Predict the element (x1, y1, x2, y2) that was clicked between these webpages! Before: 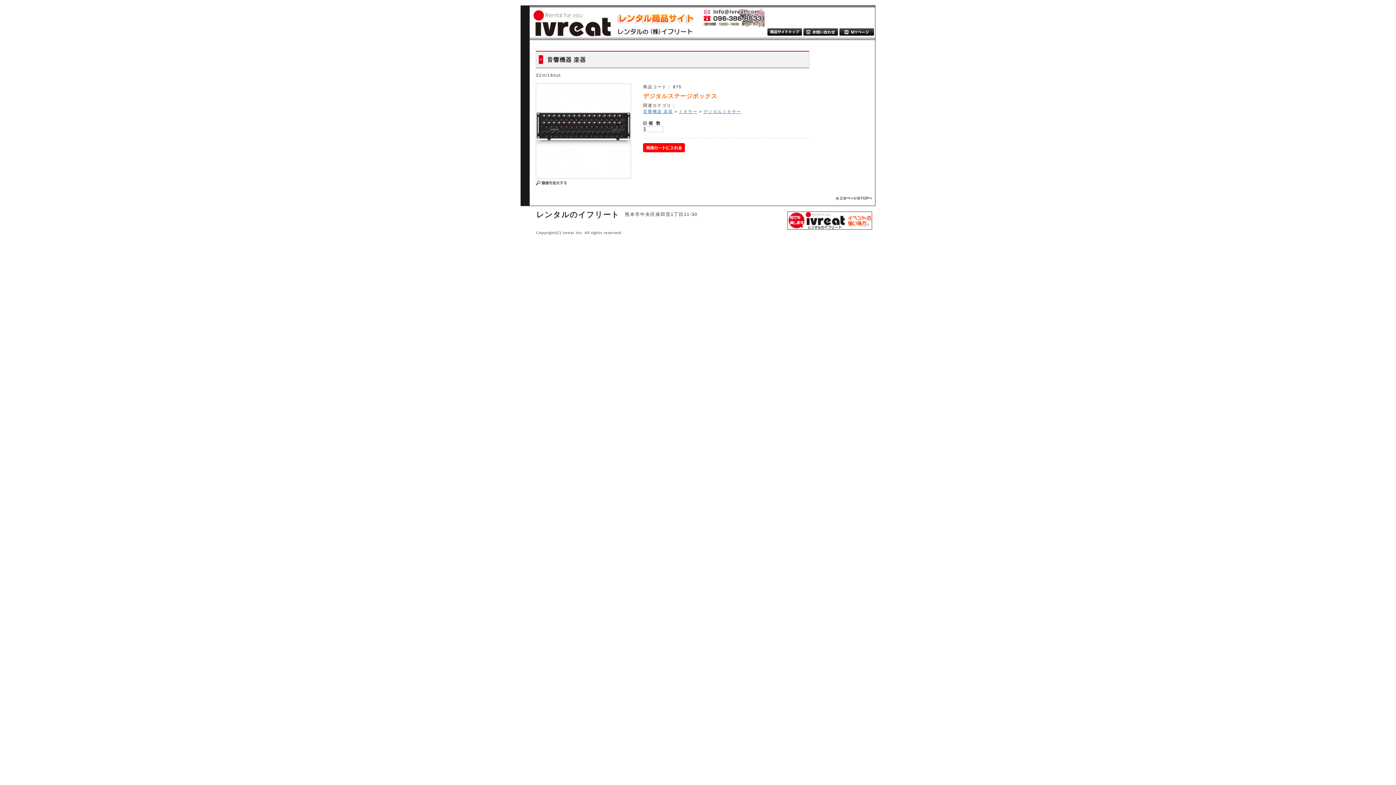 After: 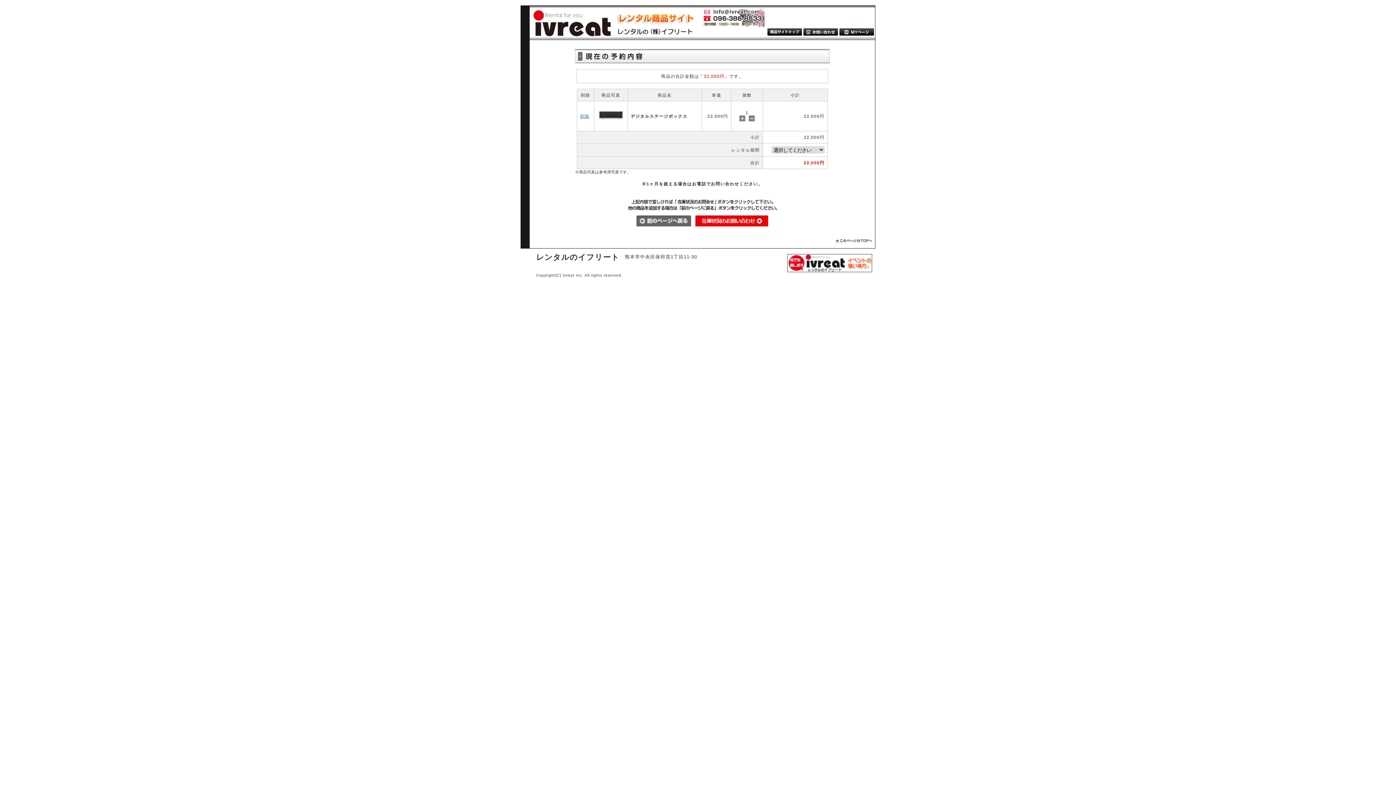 Action: bbox: (643, 148, 685, 153)